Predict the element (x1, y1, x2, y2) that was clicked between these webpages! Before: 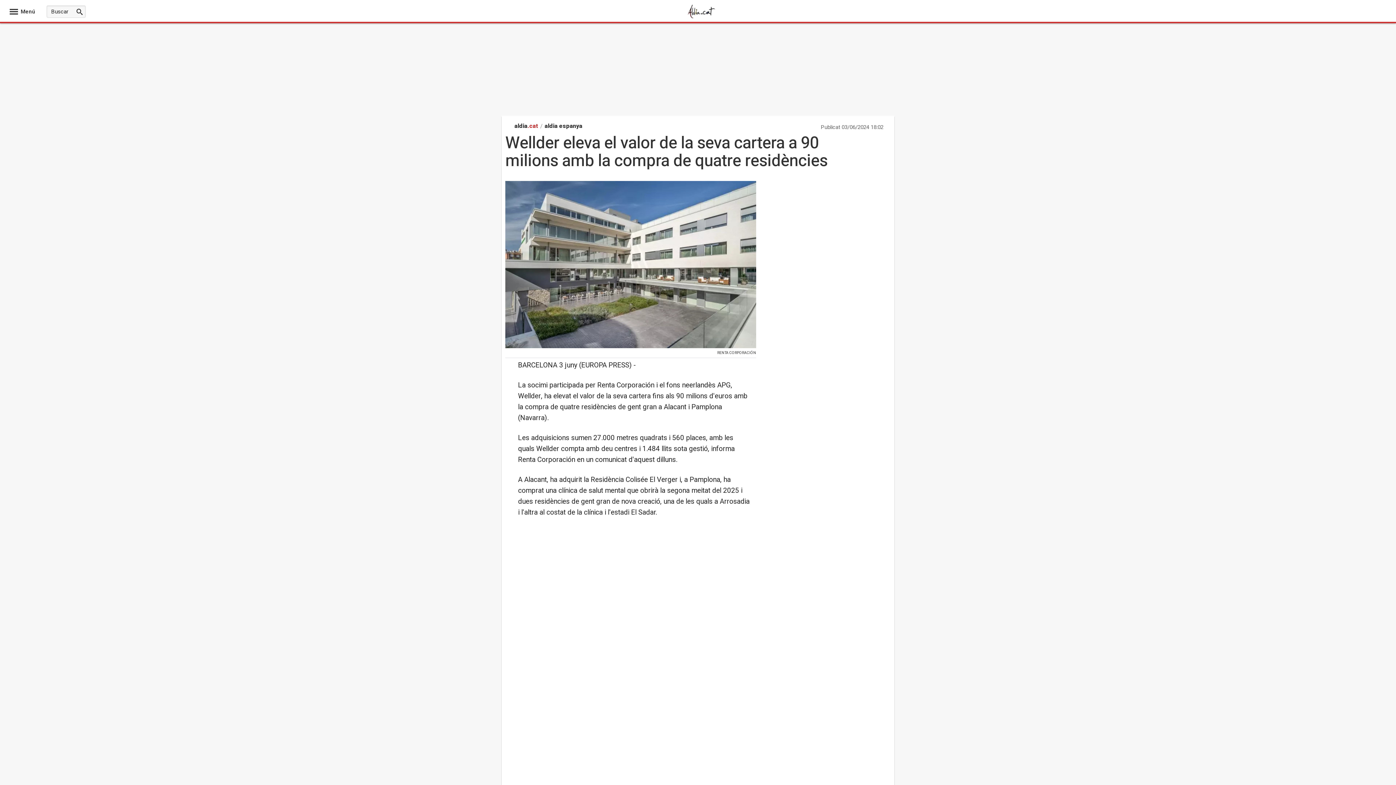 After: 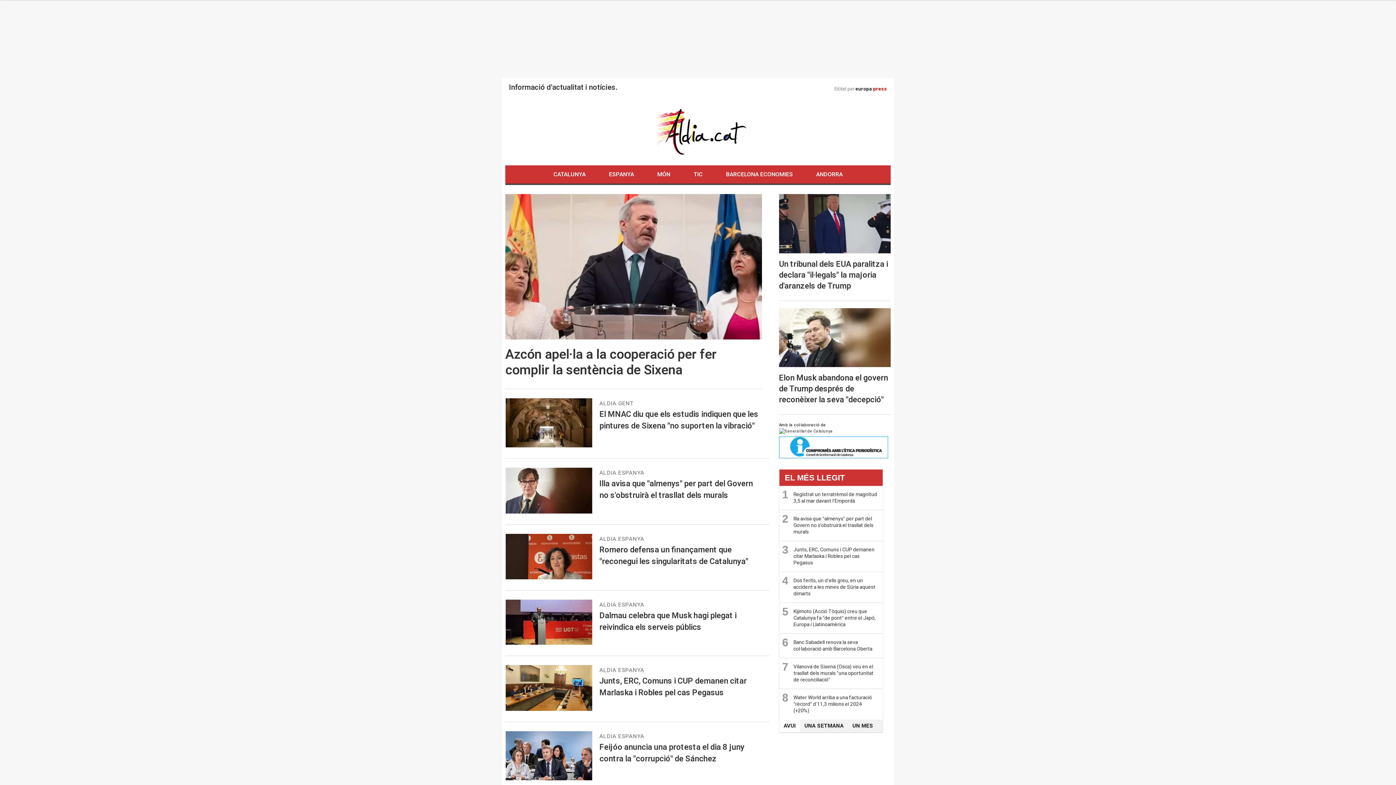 Action: bbox: (683, 14, 720, 20)